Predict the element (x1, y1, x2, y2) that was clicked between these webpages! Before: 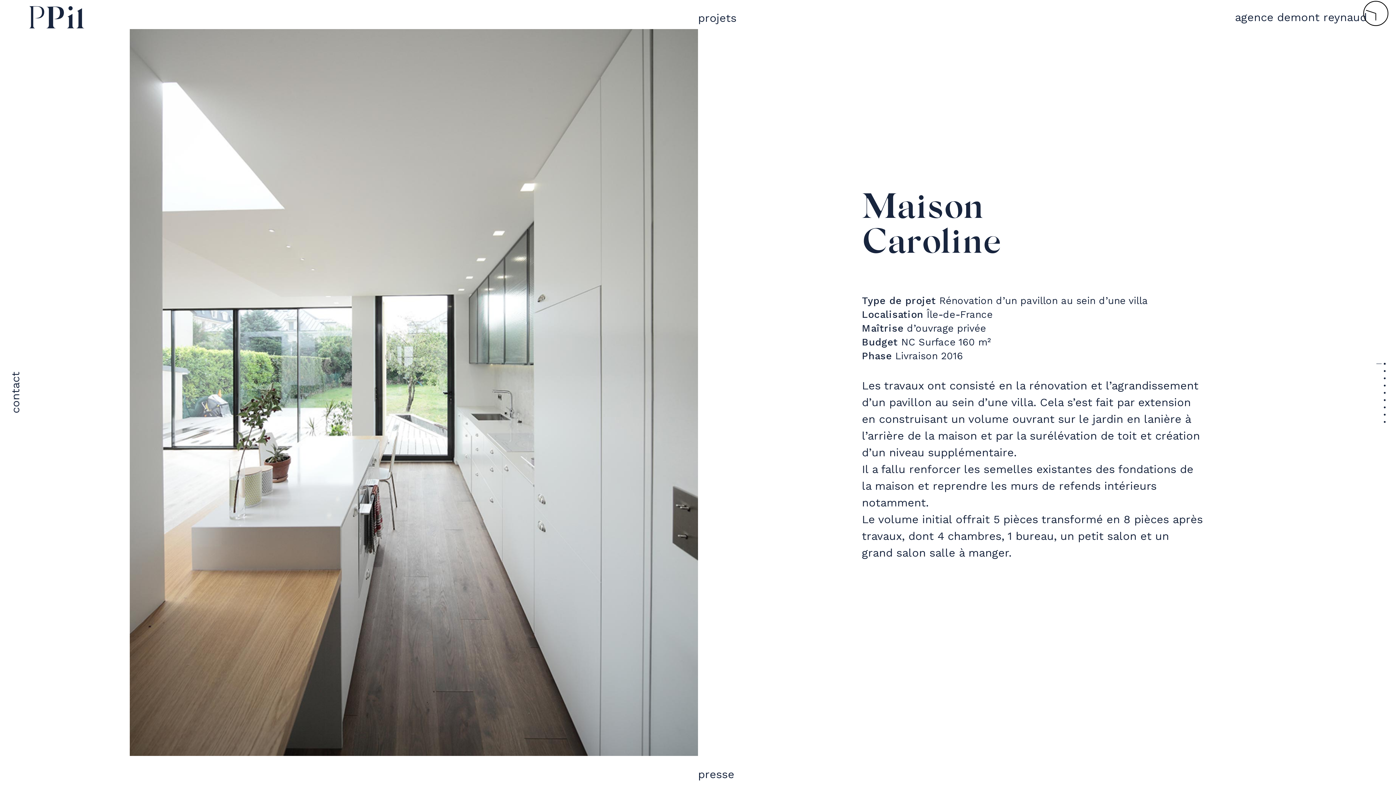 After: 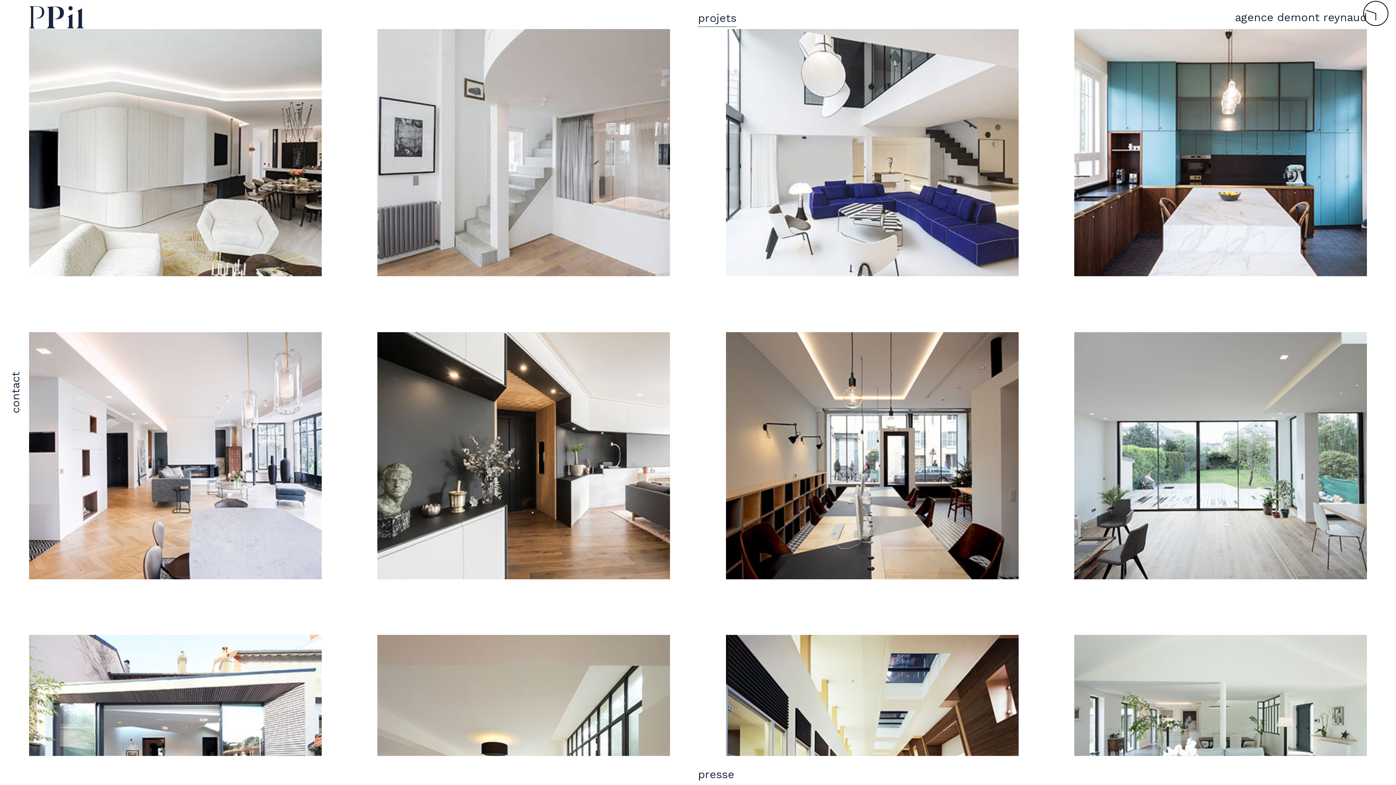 Action: label: projets bbox: (698, 9, 736, 26)